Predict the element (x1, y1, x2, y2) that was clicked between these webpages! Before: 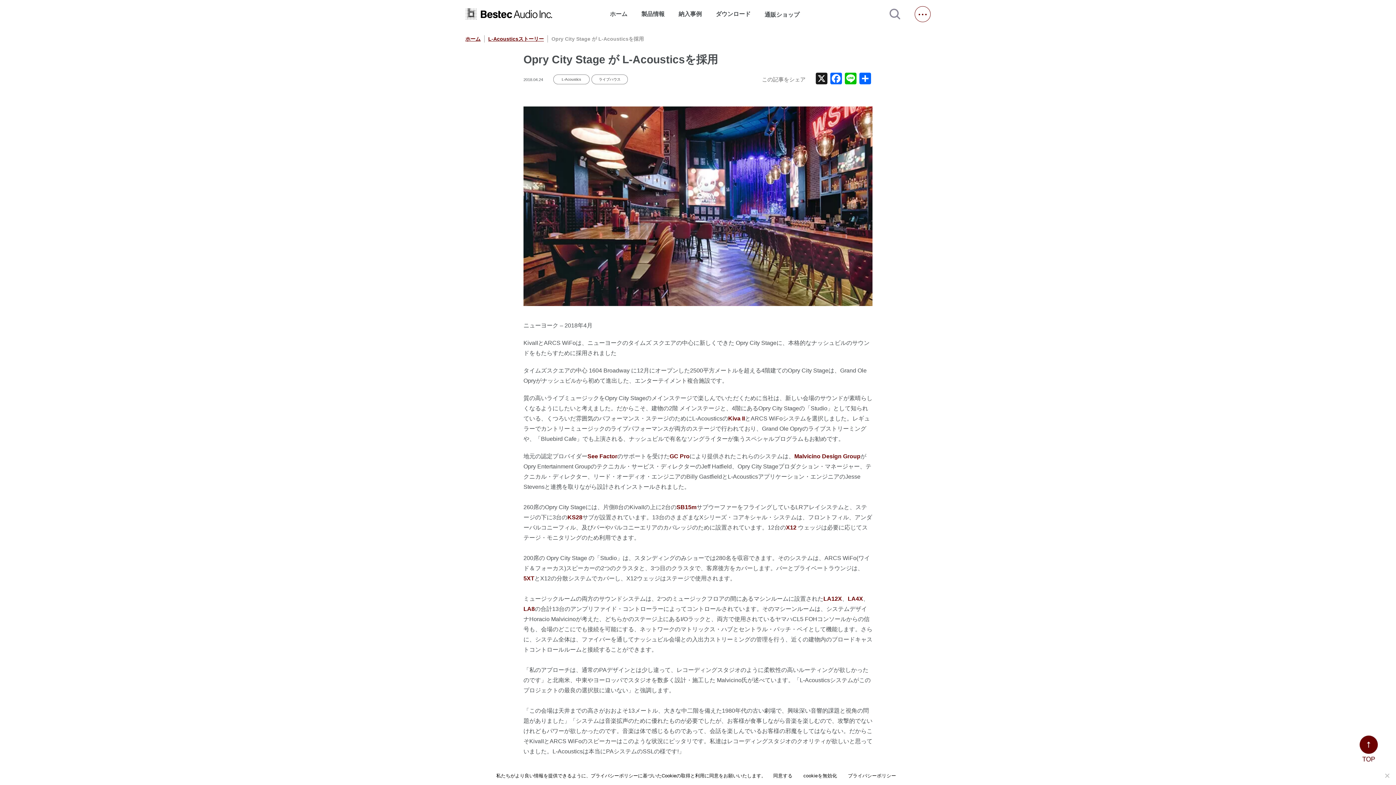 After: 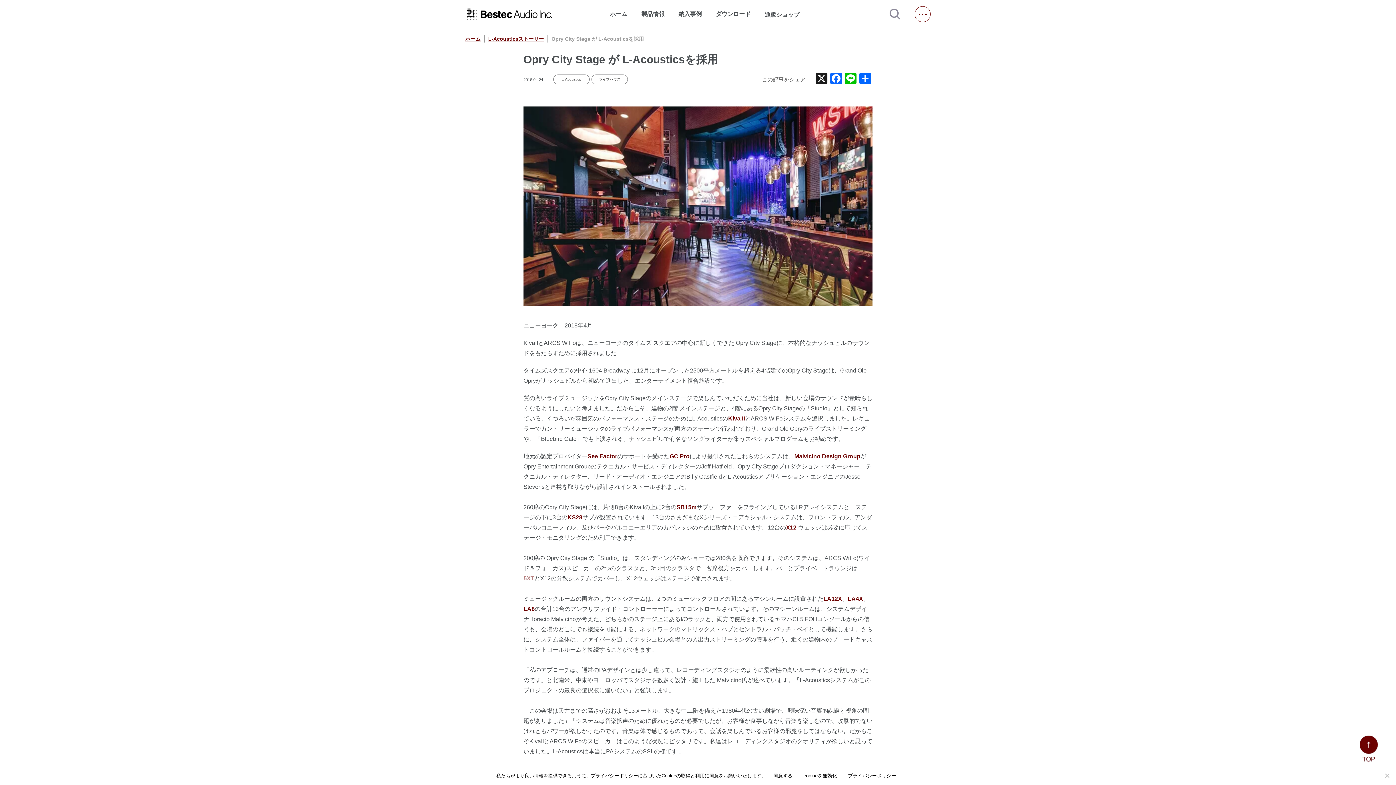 Action: label: 5XT bbox: (523, 573, 534, 583)